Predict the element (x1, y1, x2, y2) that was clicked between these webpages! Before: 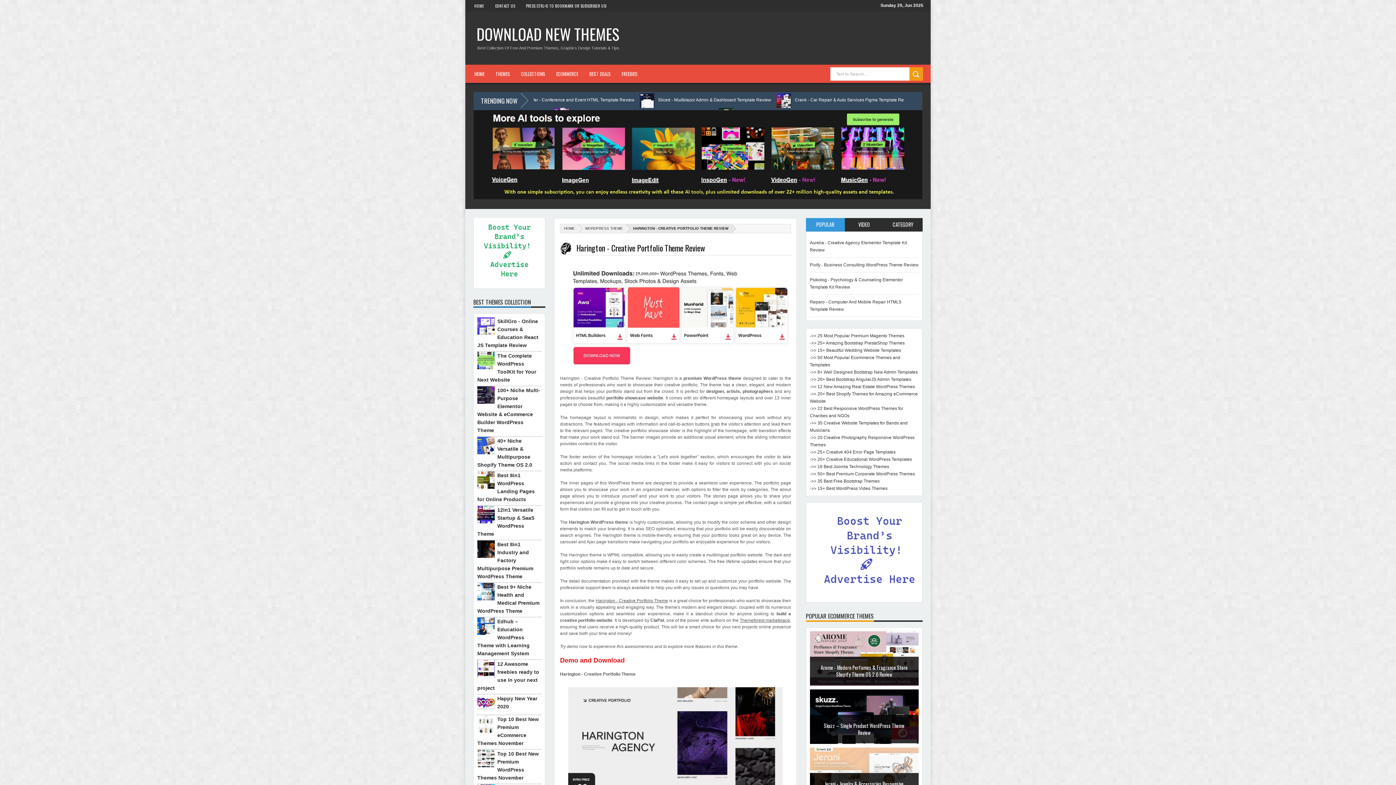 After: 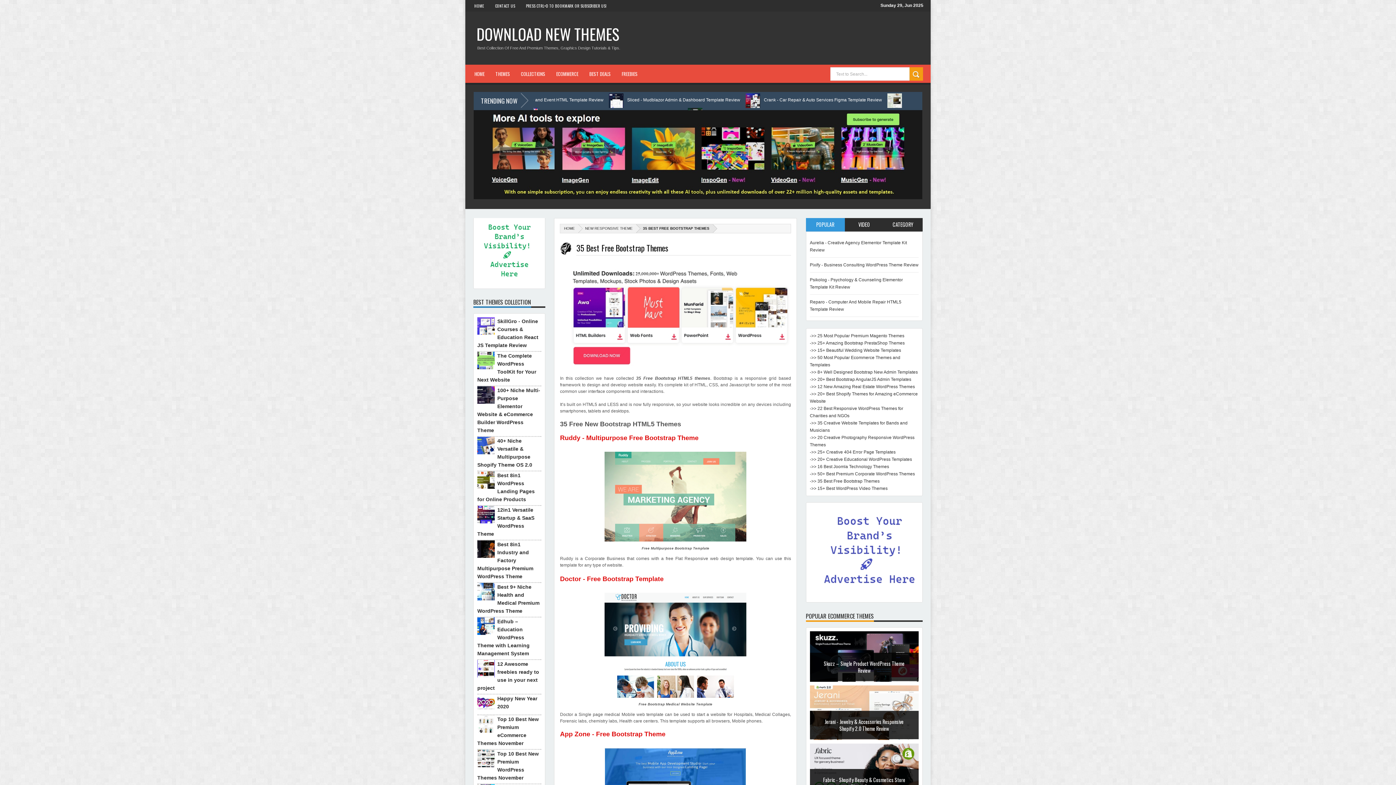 Action: label: ->> 35 Best Free Bootstrap Themes bbox: (810, 479, 879, 484)